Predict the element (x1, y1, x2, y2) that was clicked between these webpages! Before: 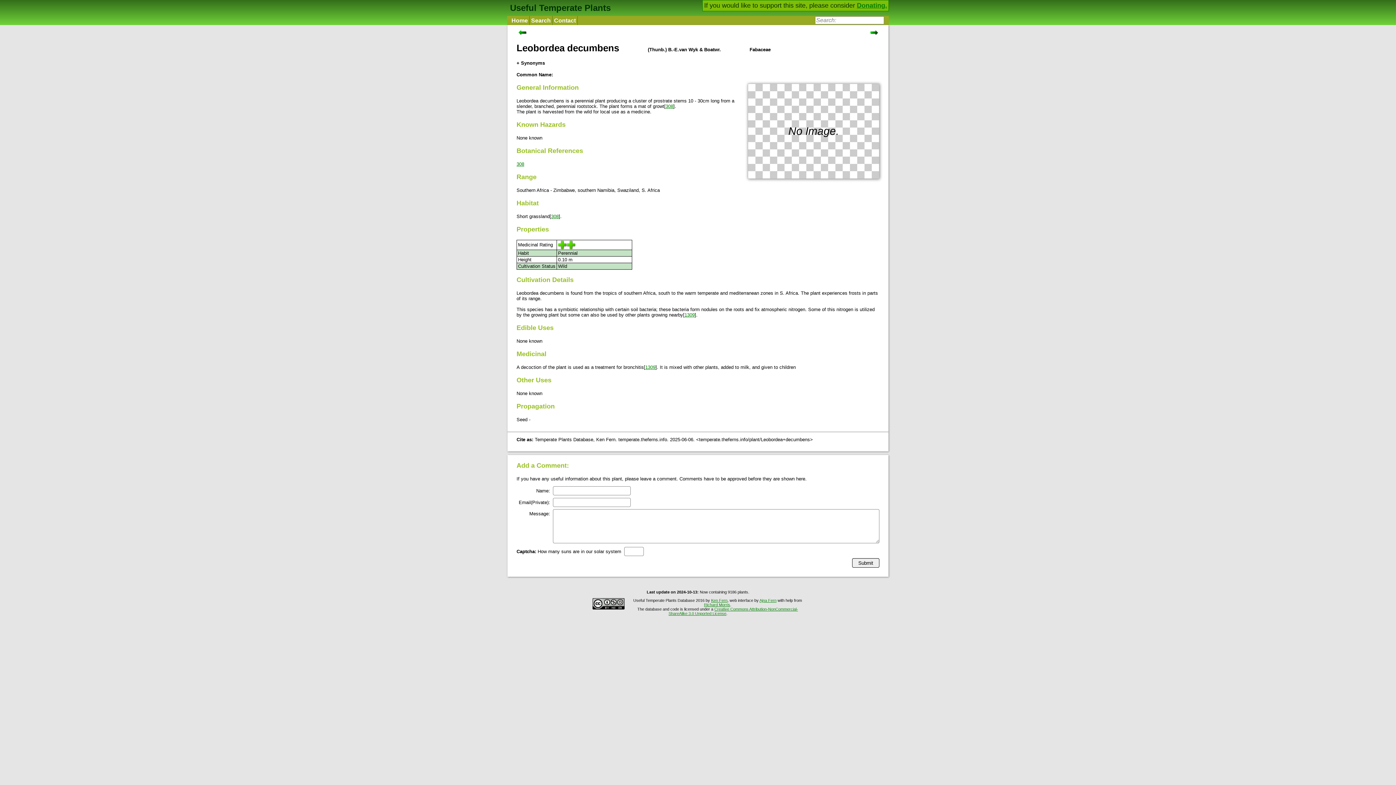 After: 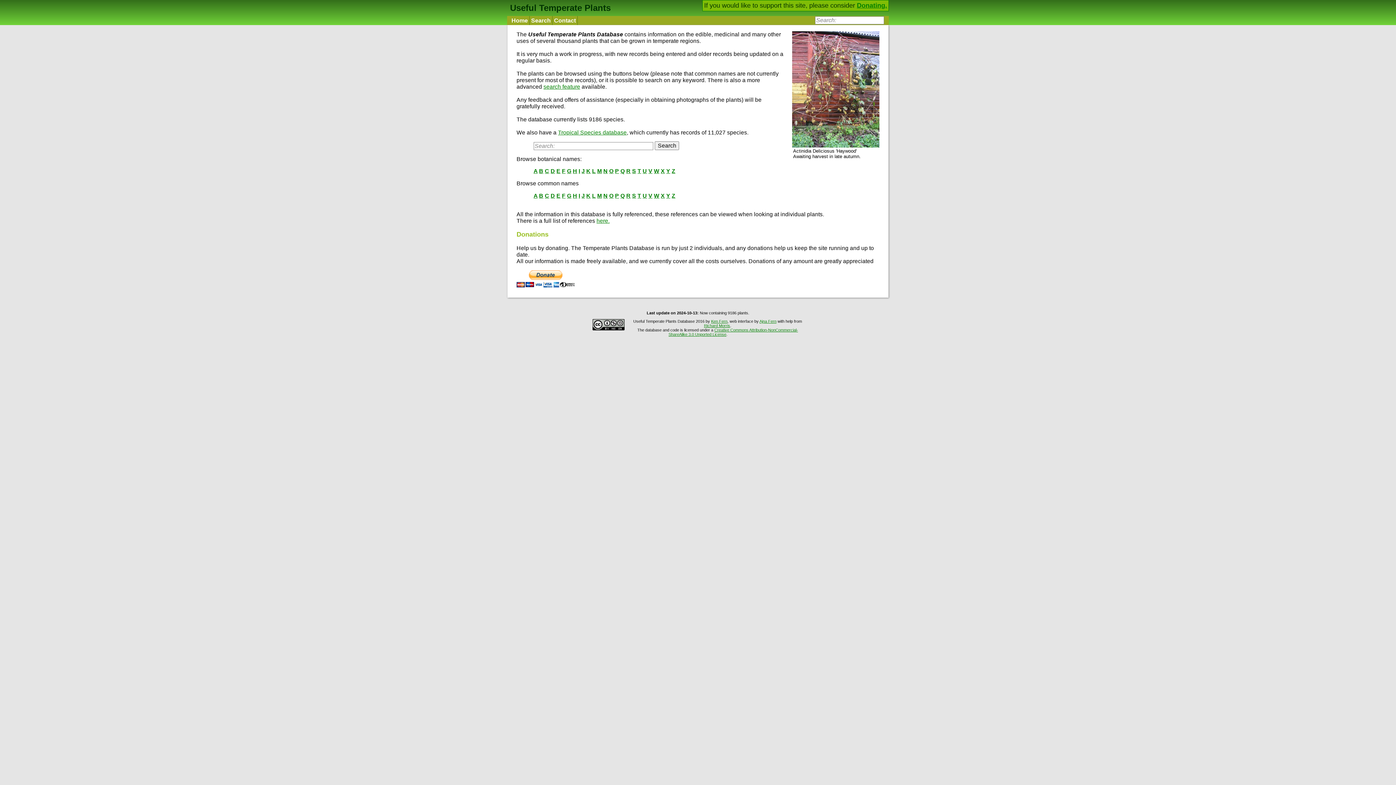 Action: label: Useful Temperate Plants bbox: (507, 2, 610, 12)